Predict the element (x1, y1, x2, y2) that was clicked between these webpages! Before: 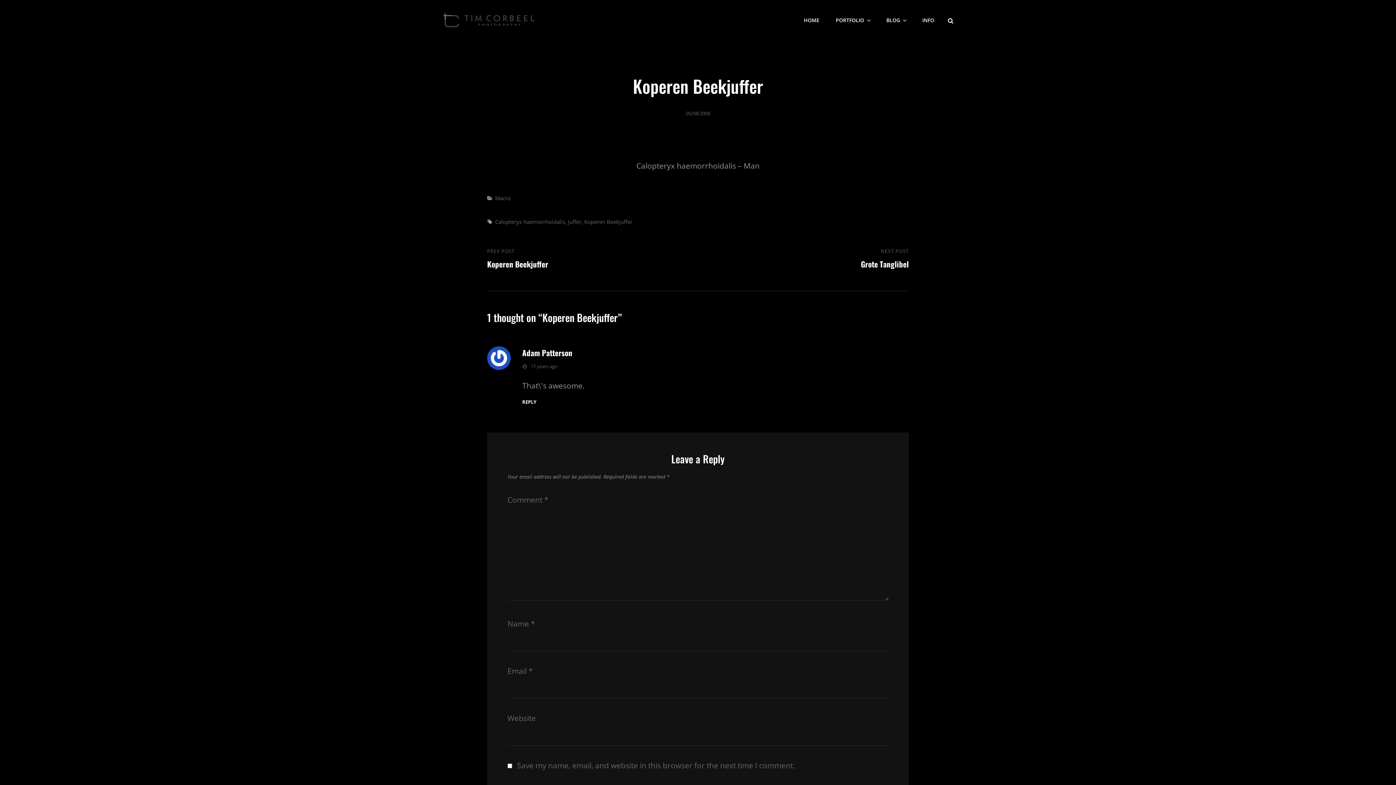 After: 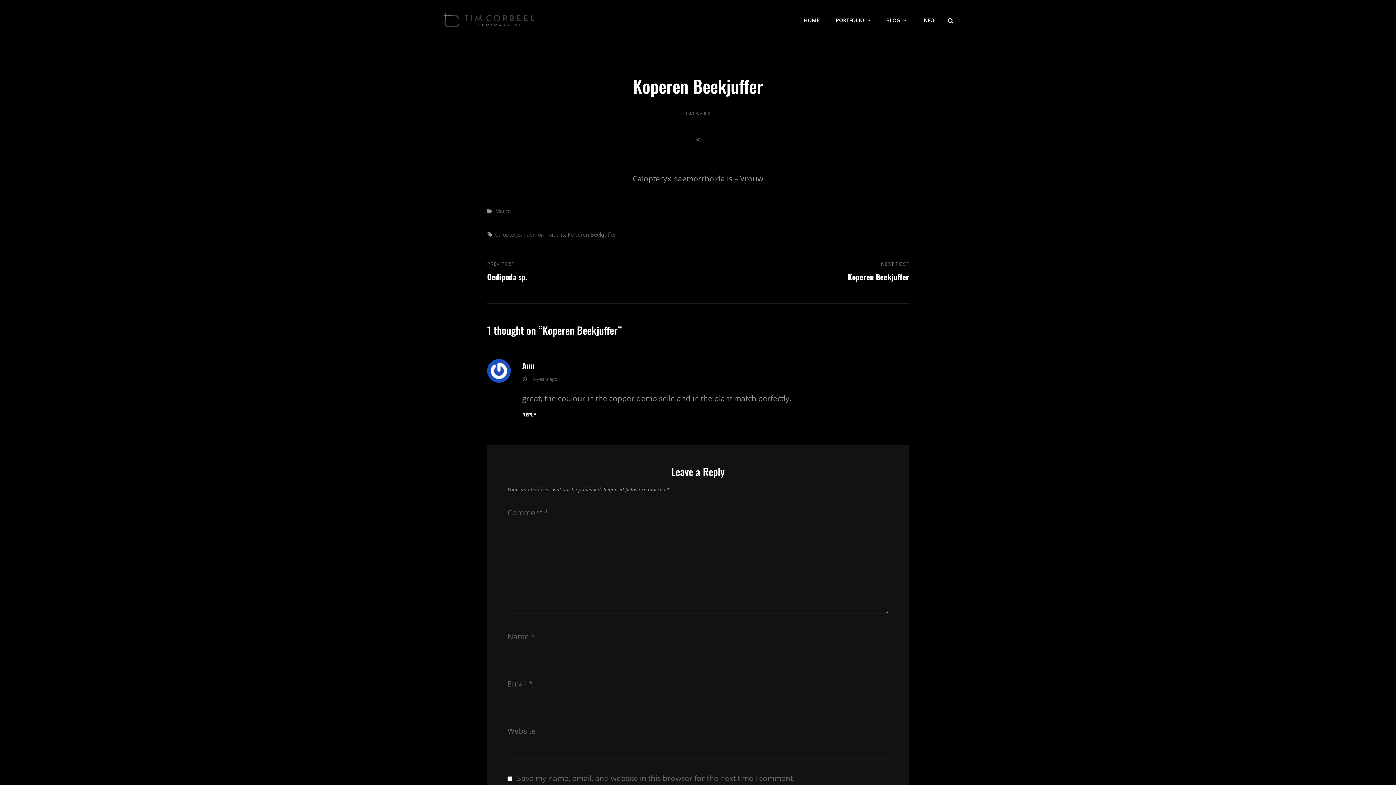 Action: bbox: (487, 247, 689, 270) label: Previous Post
PREV POST
Koperen Beekjuffer